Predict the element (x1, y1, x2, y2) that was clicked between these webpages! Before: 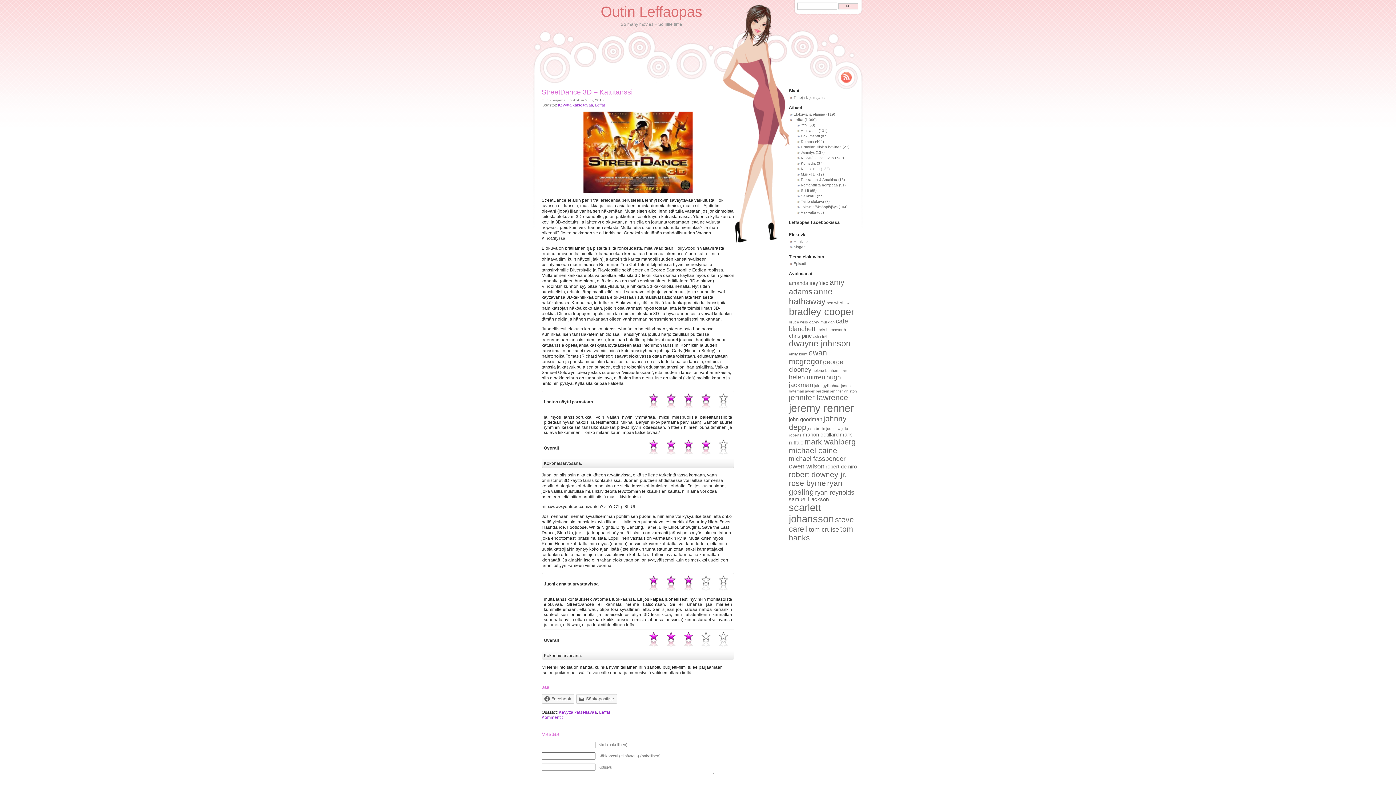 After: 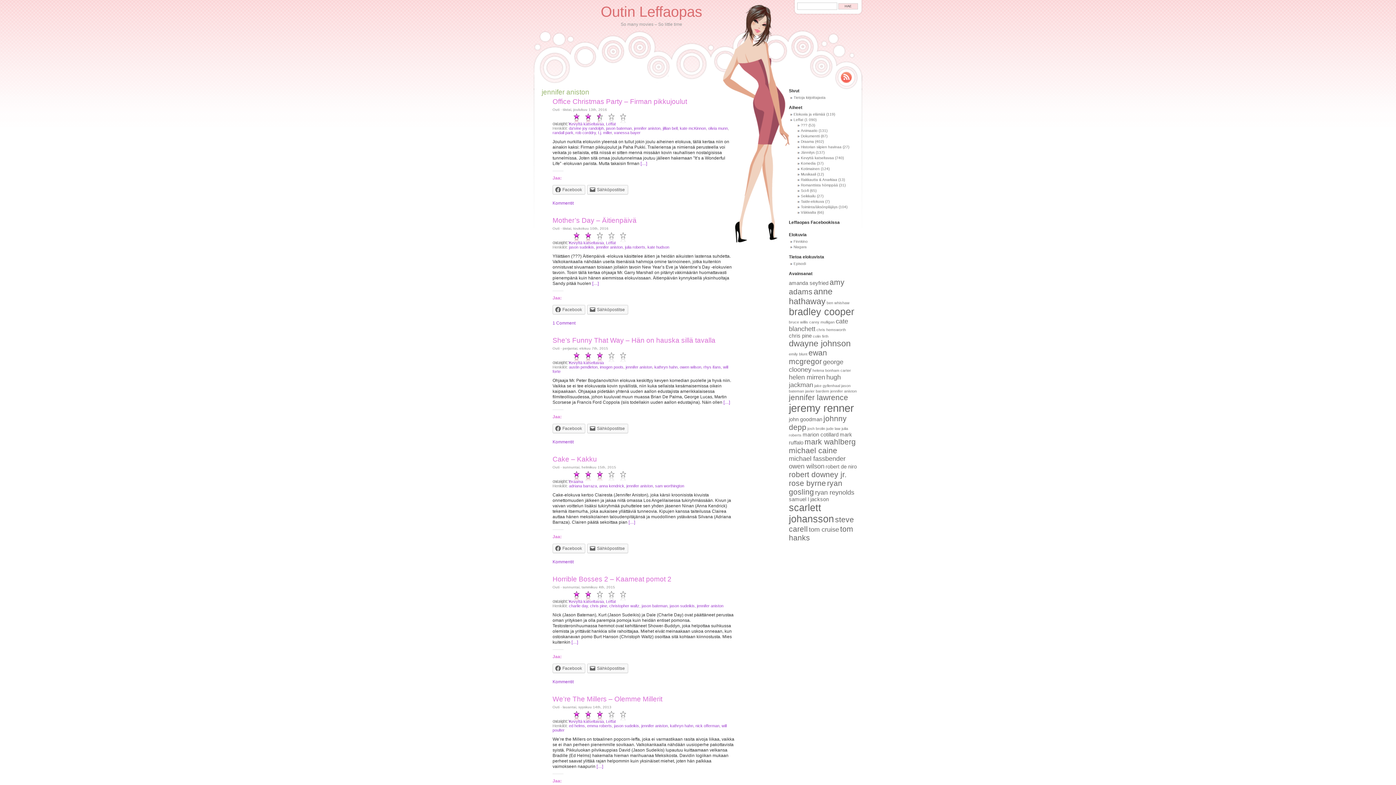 Action: label: jennifer aniston (8 kohdetta) bbox: (830, 389, 857, 393)